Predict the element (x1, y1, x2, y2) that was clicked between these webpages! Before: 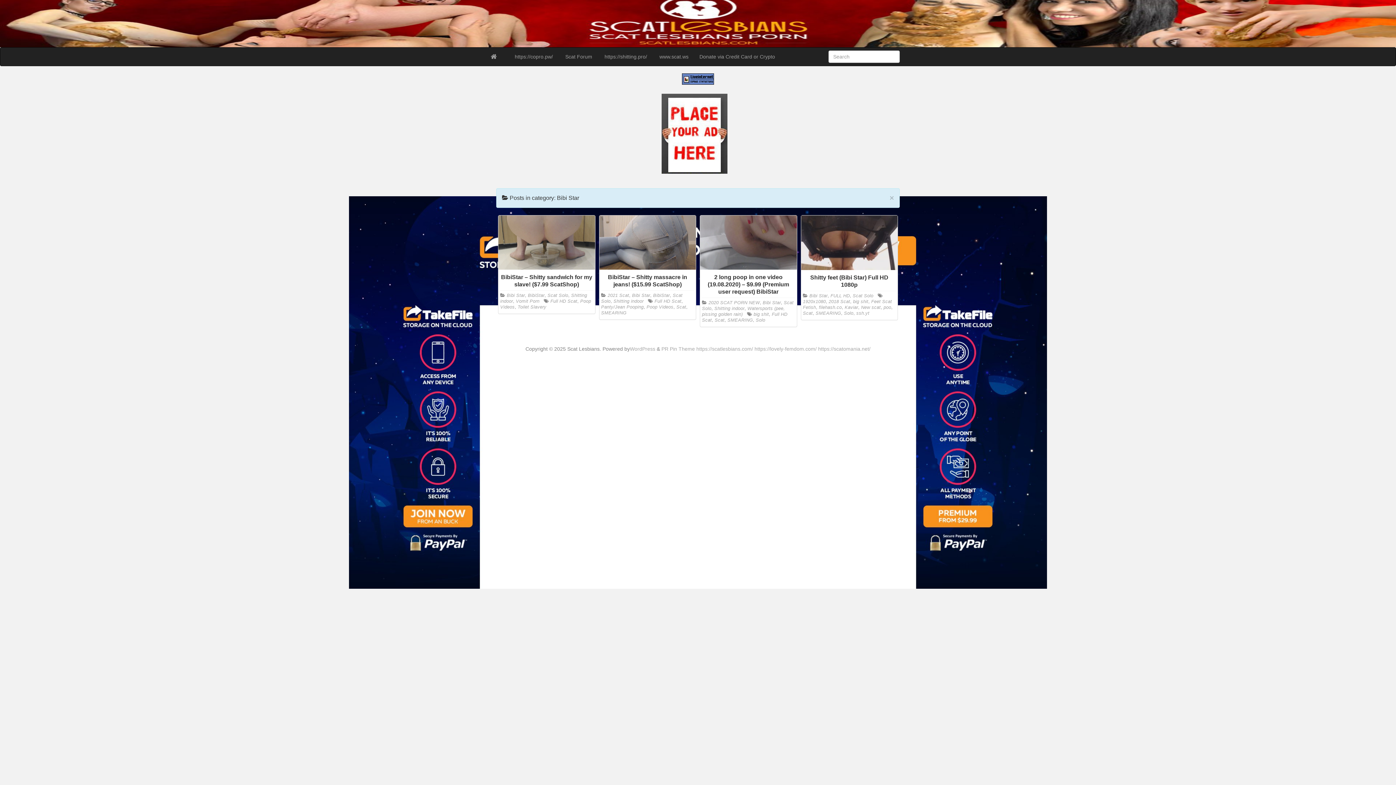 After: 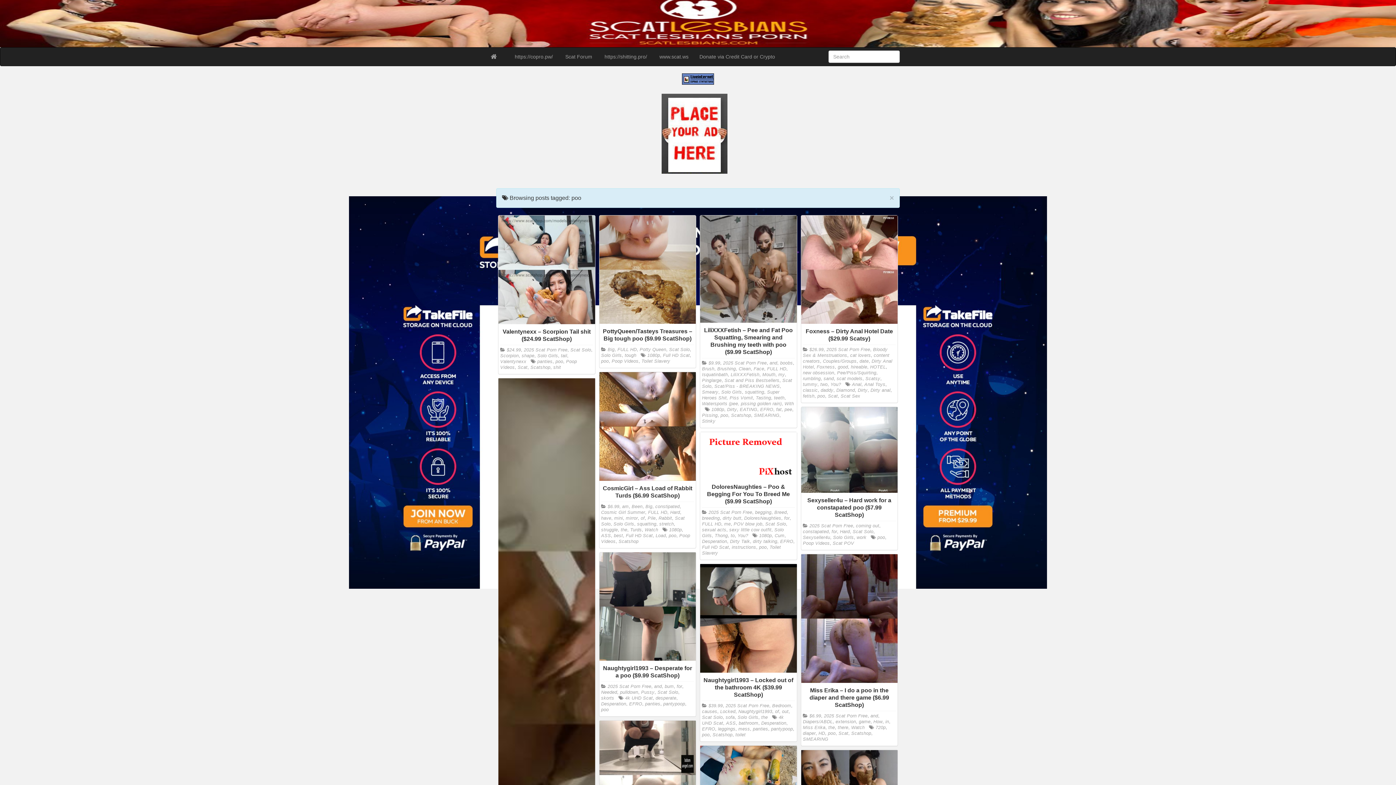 Action: label: poo bbox: (883, 304, 891, 310)